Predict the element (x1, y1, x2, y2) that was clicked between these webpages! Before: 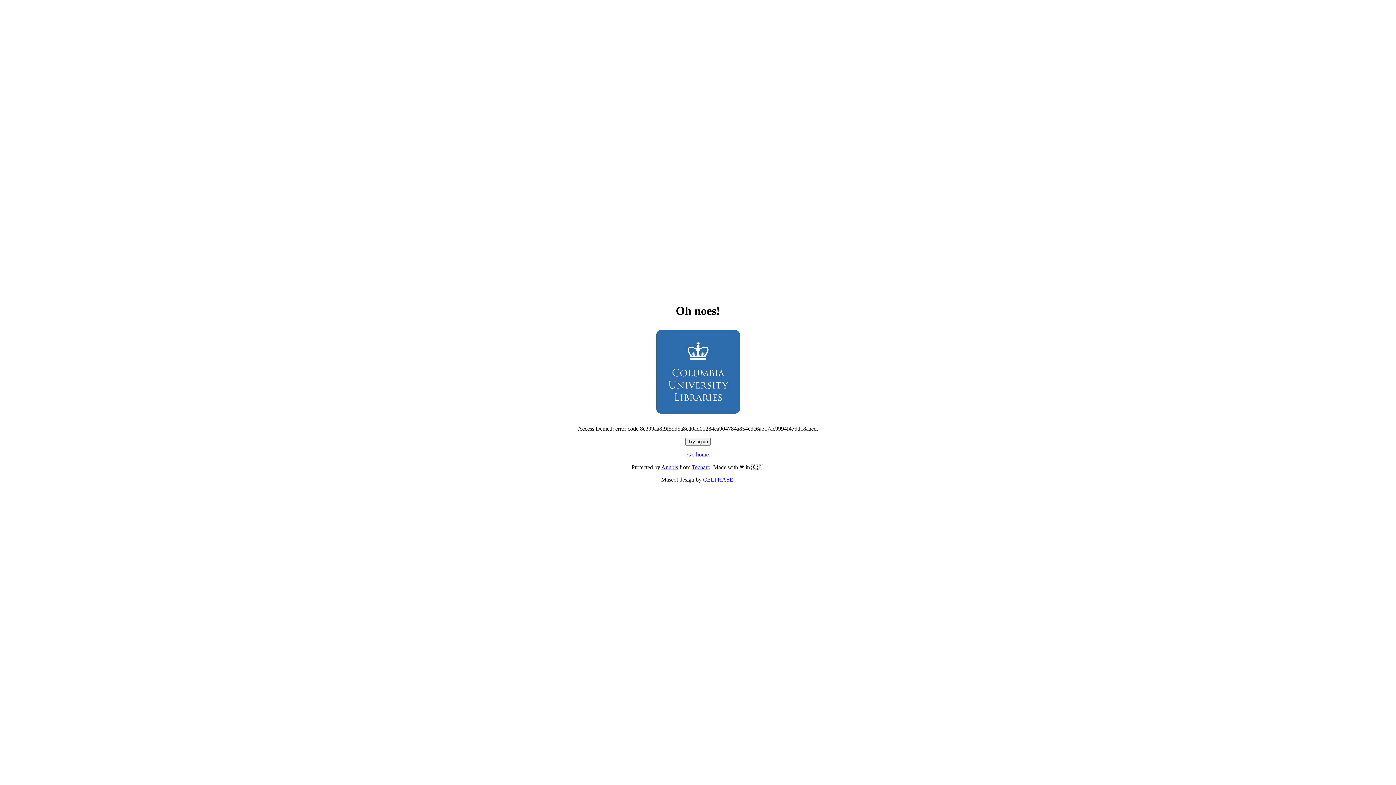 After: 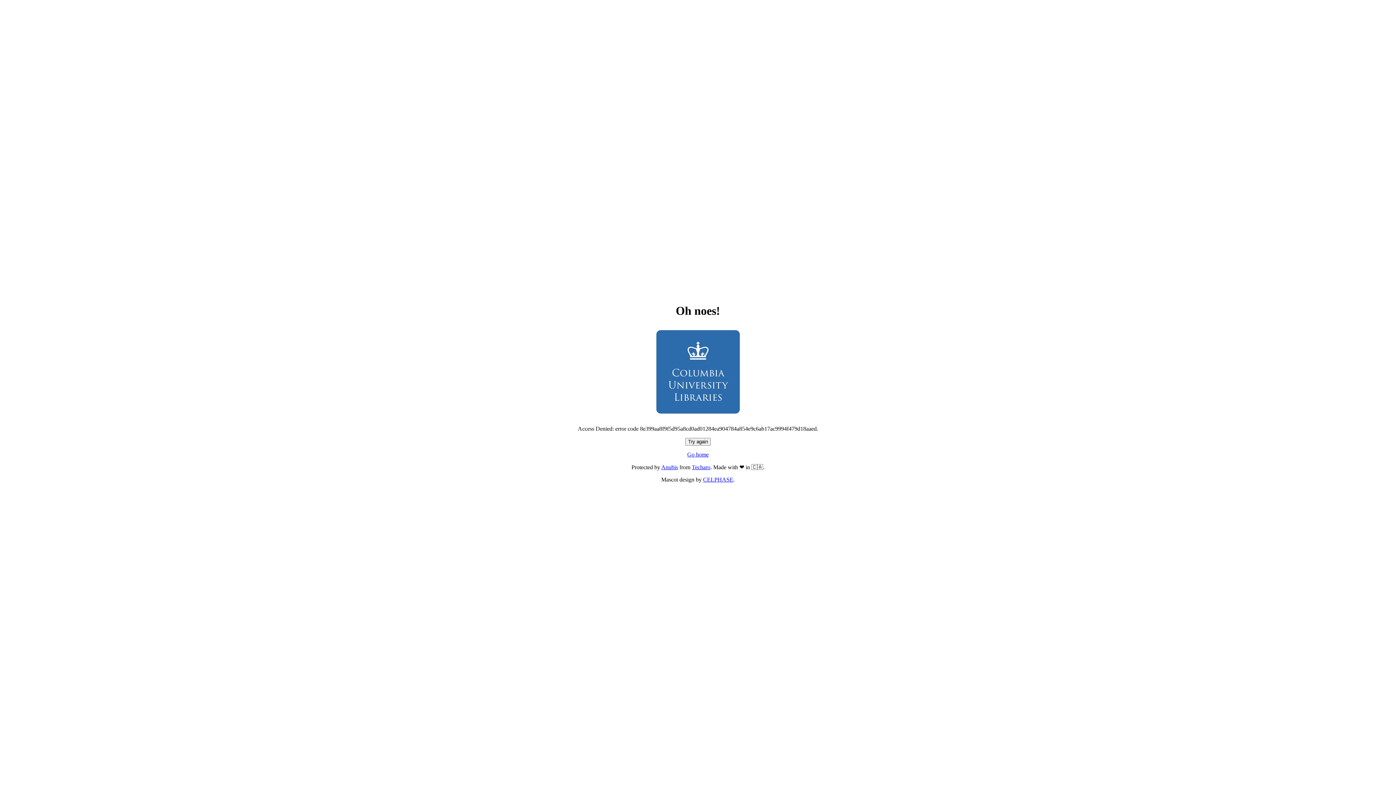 Action: bbox: (685, 438, 710, 445) label: Try again